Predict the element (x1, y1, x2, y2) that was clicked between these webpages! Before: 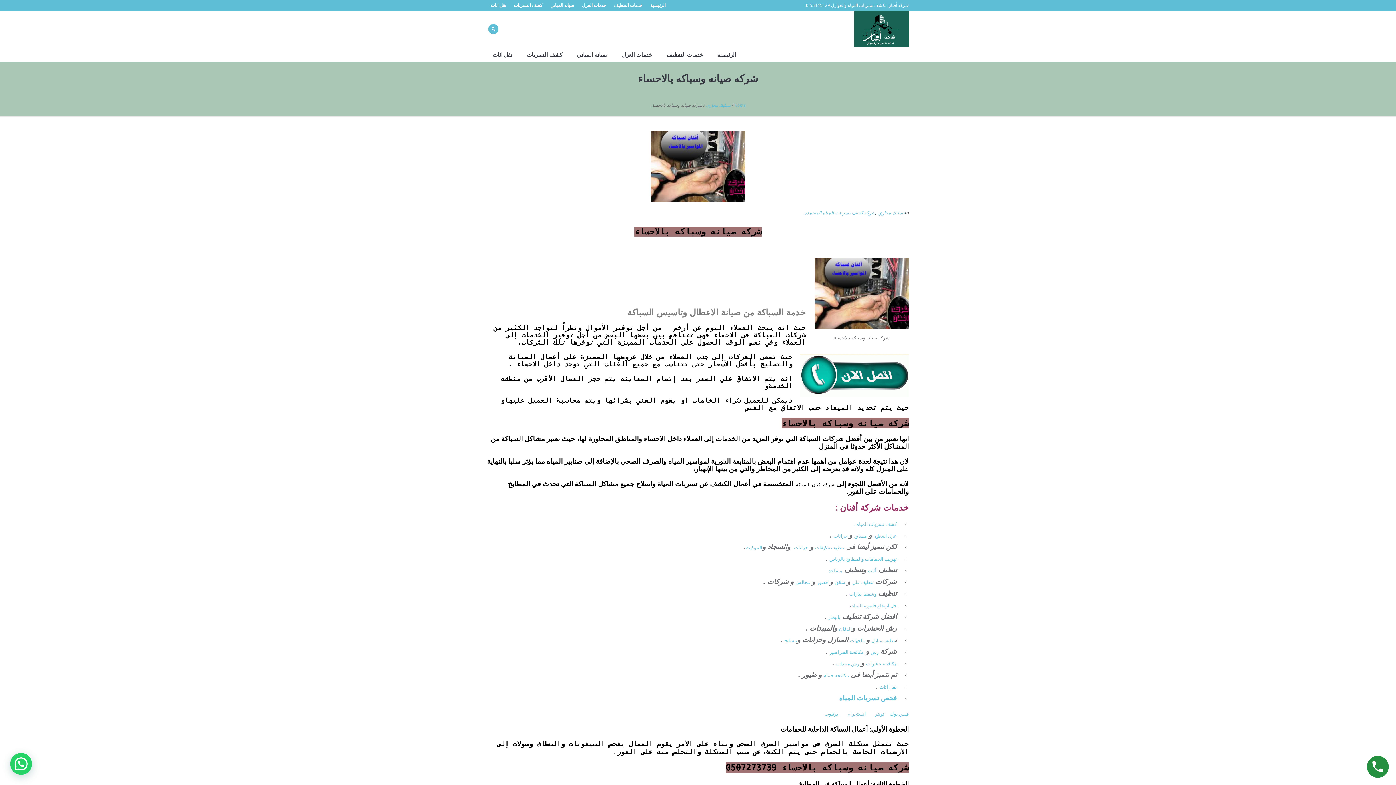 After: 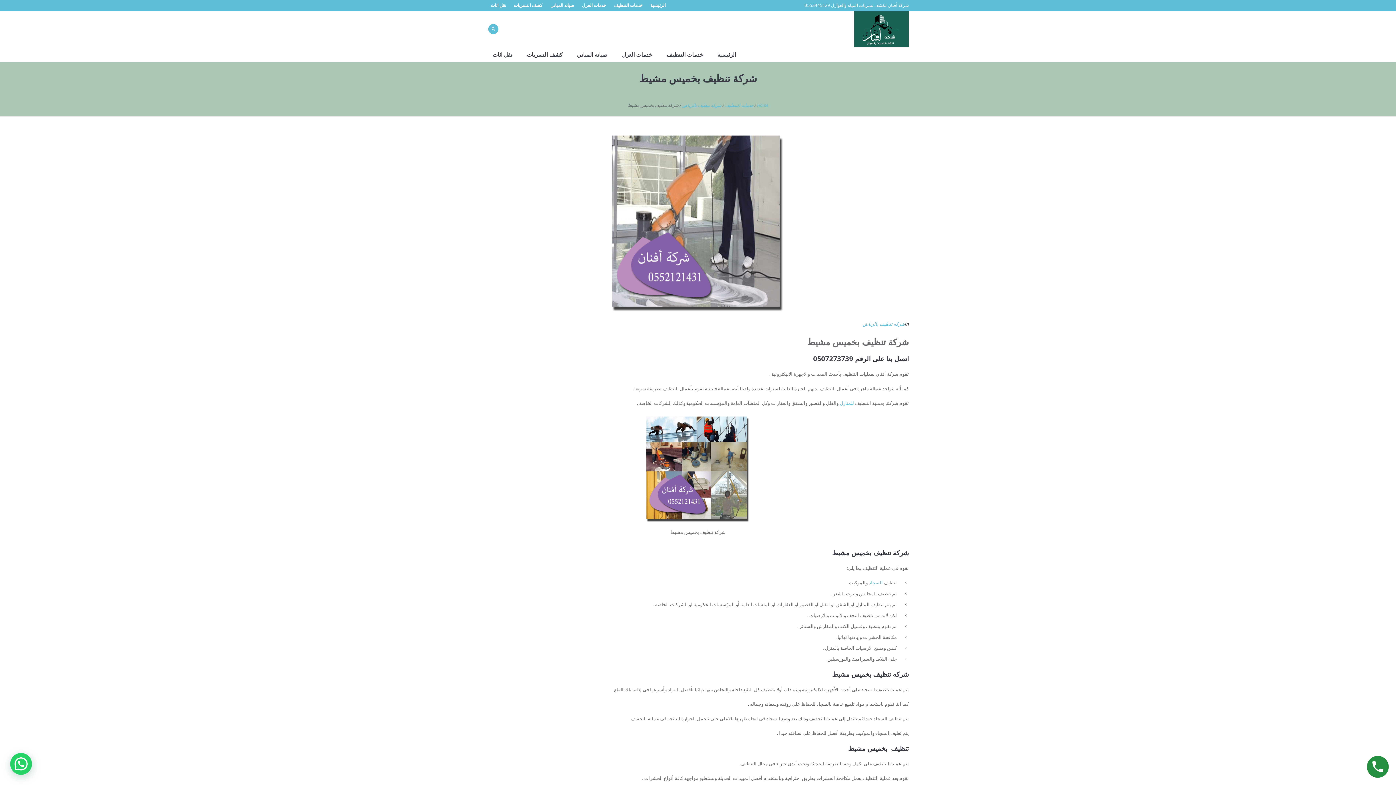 Action: label: تنظيف فلل bbox: (852, 579, 873, 585)